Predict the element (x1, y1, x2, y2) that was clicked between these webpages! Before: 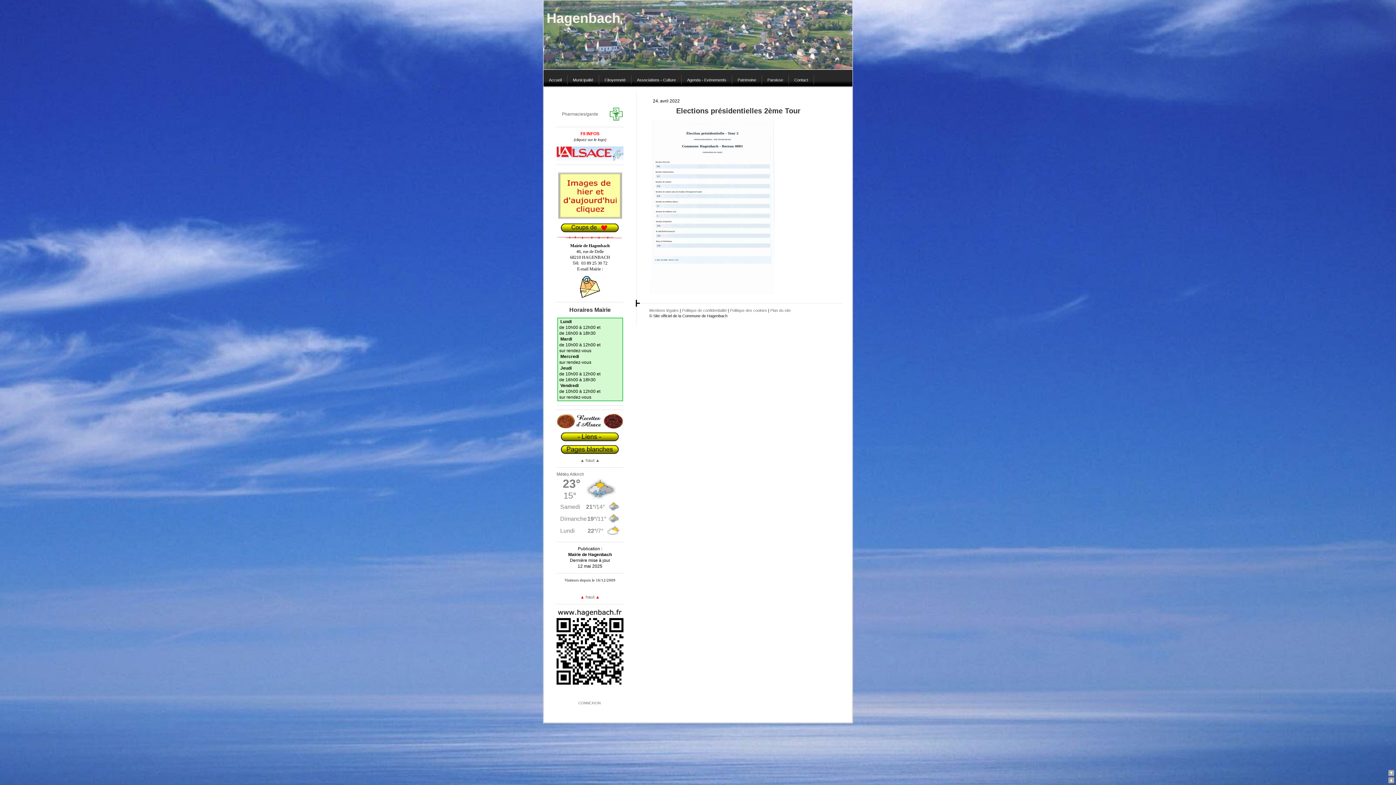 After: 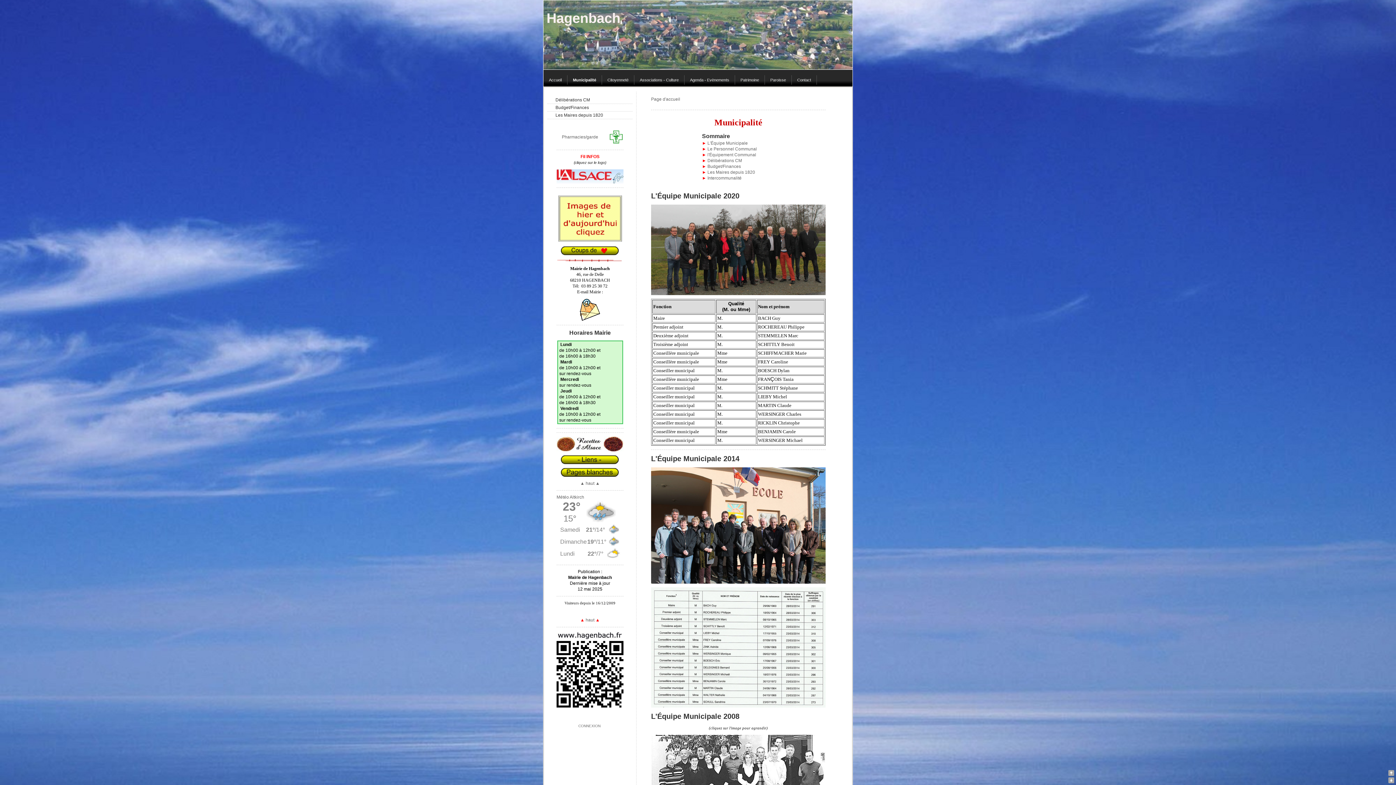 Action: bbox: (567, 75, 599, 84) label: Municipalité